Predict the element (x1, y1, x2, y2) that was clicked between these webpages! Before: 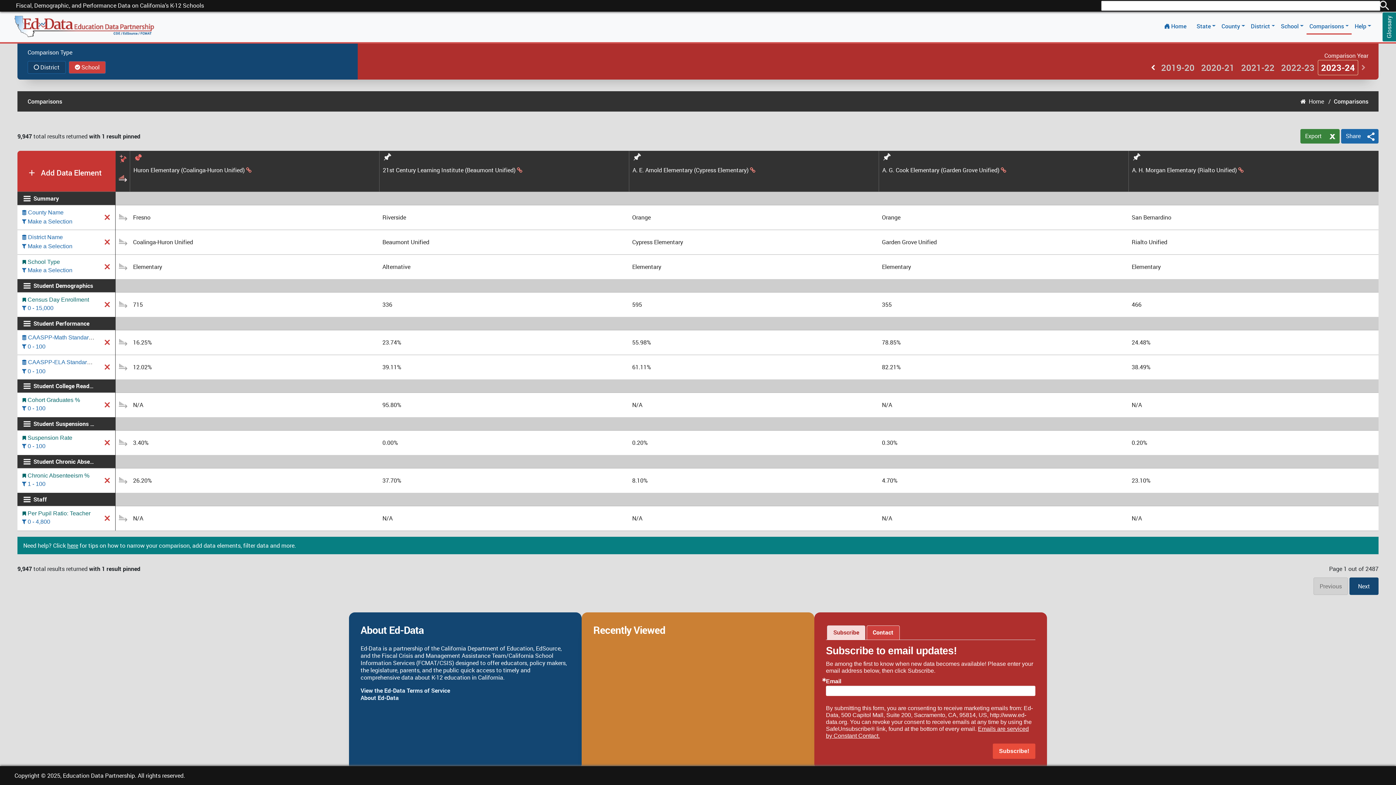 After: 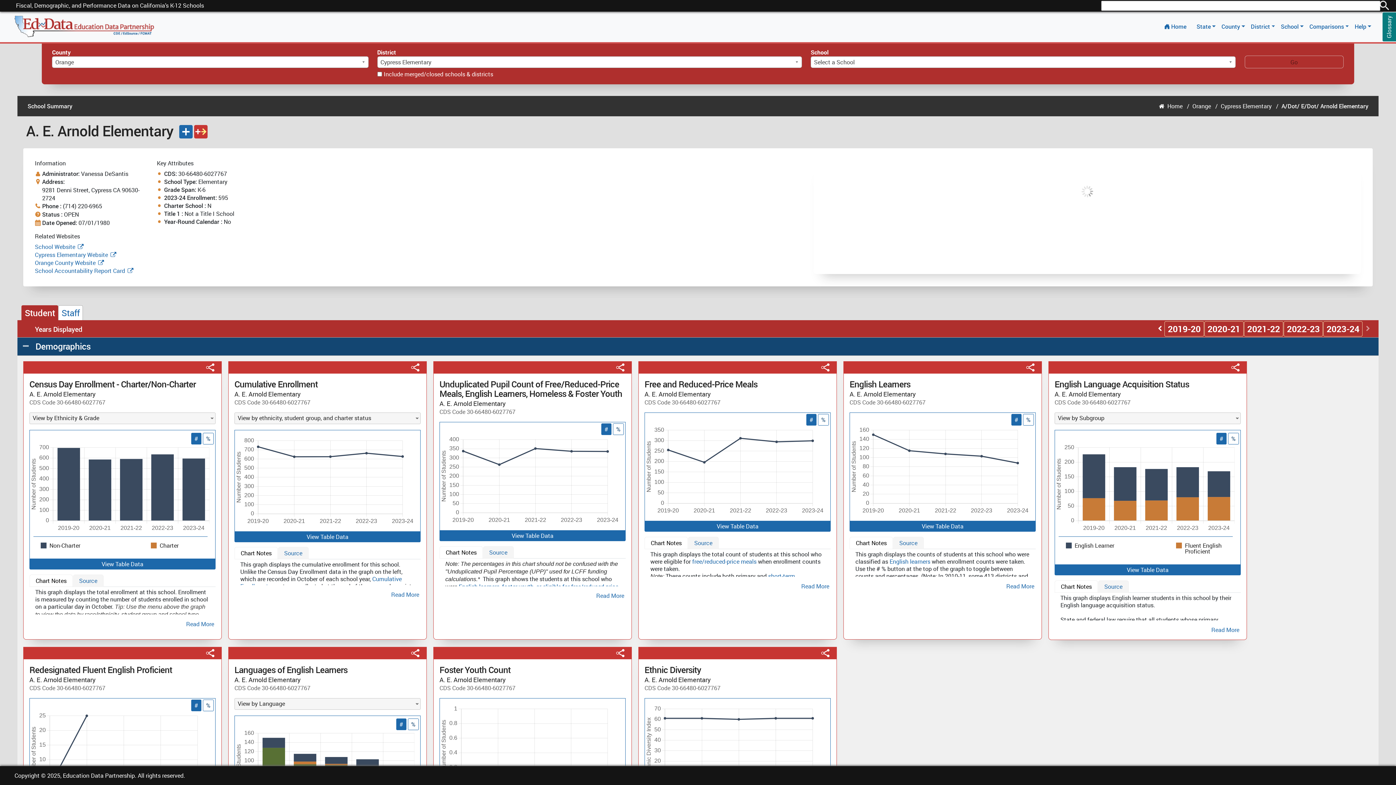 Action: label: A. E. Arnold Elementary (Cypress Elementary) bbox: (632, 167, 755, 188)